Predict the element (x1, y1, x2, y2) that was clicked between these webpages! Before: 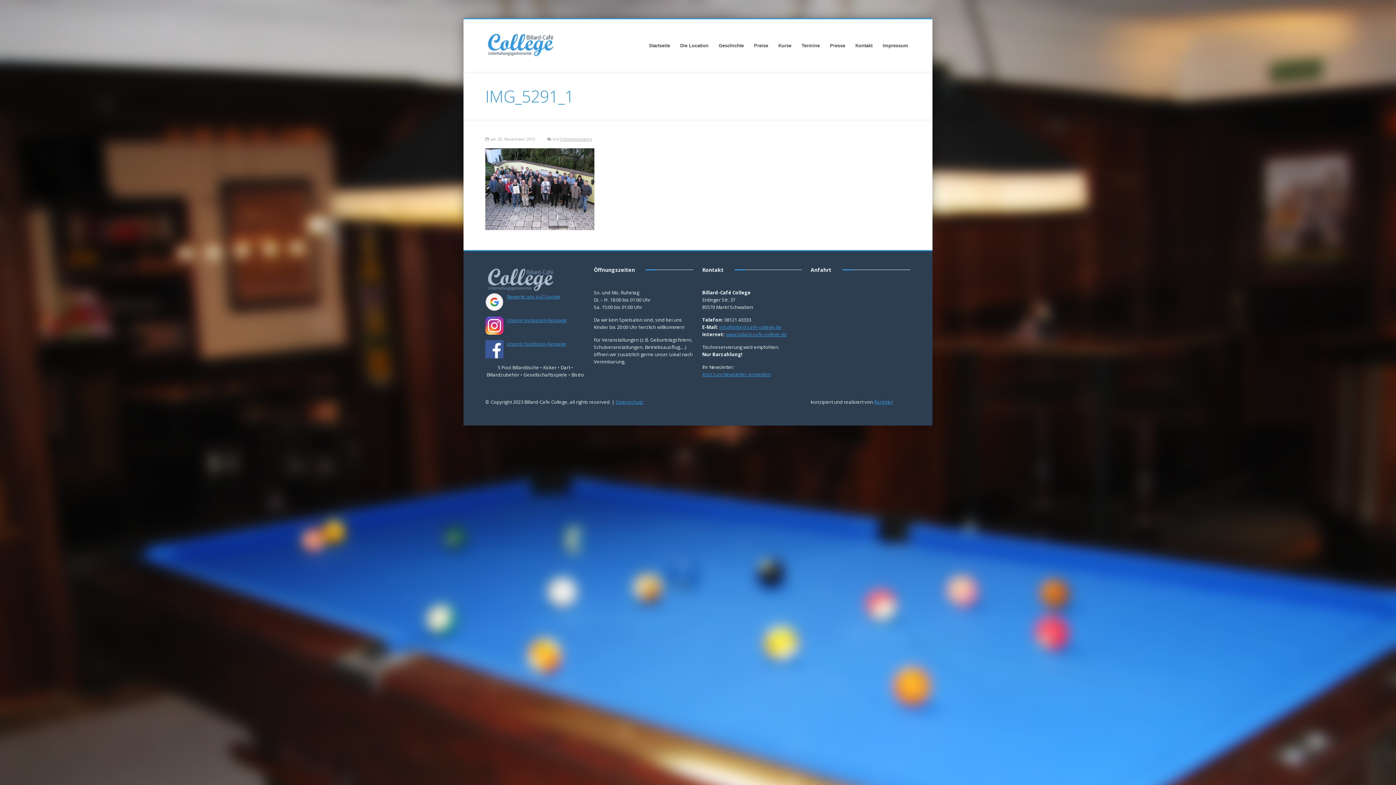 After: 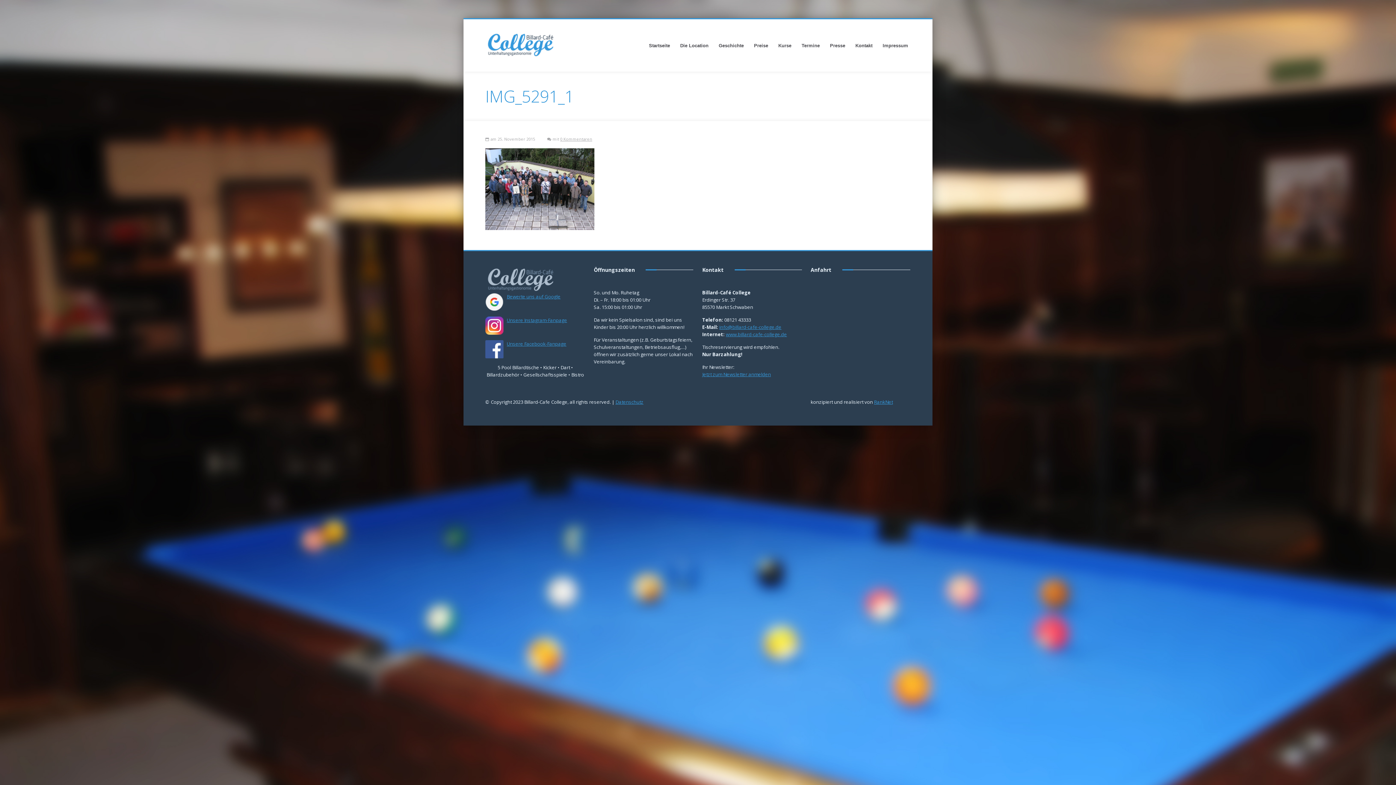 Action: bbox: (485, 340, 503, 347)